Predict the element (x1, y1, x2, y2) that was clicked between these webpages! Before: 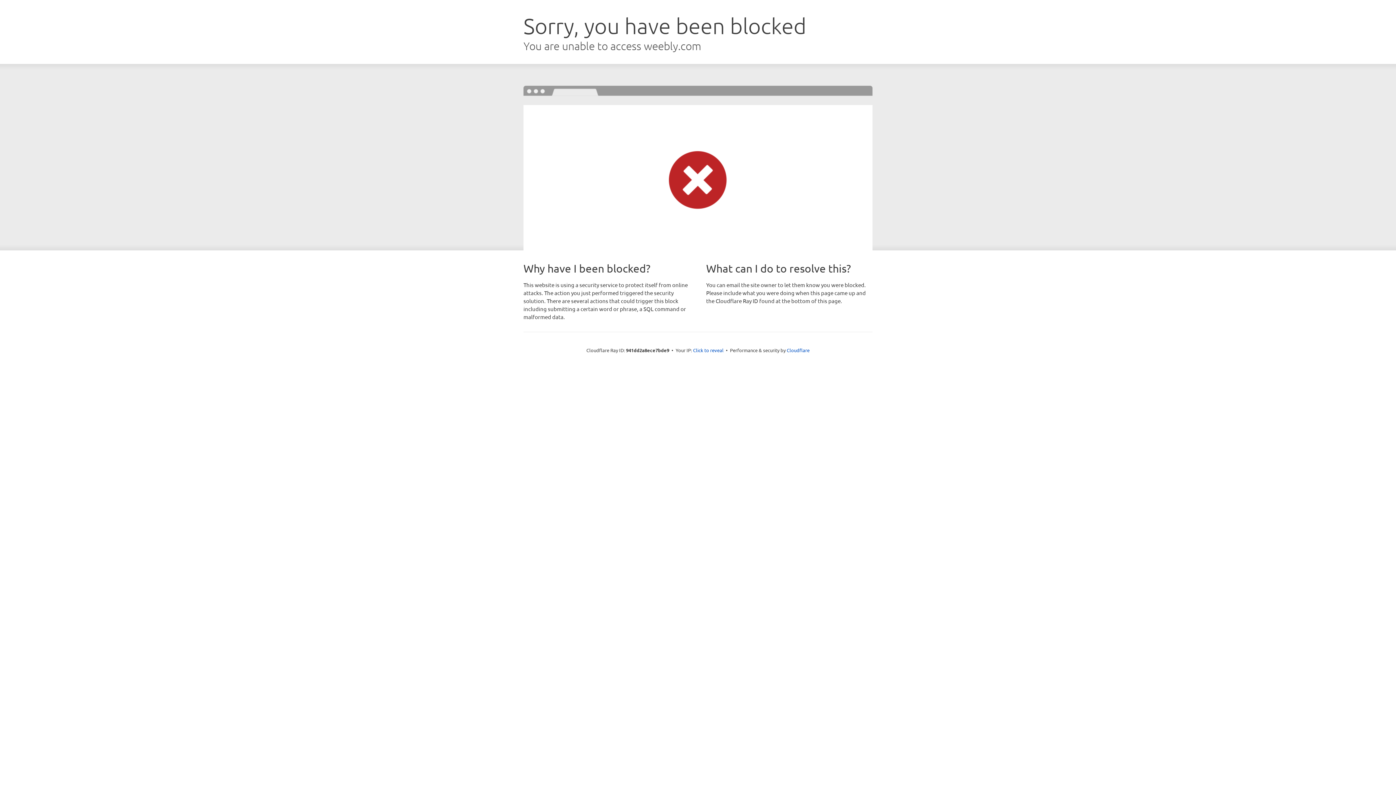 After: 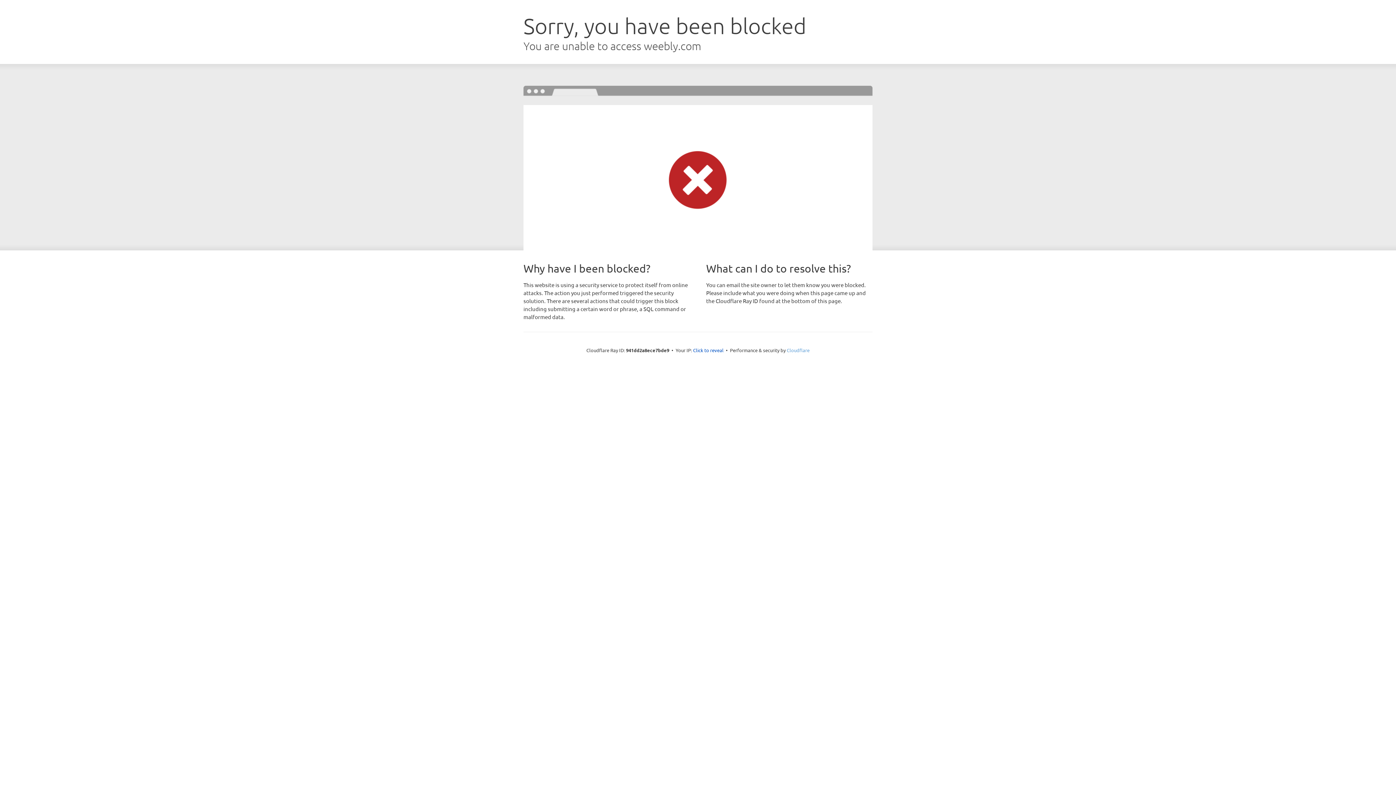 Action: label: Cloudflare bbox: (786, 347, 809, 353)